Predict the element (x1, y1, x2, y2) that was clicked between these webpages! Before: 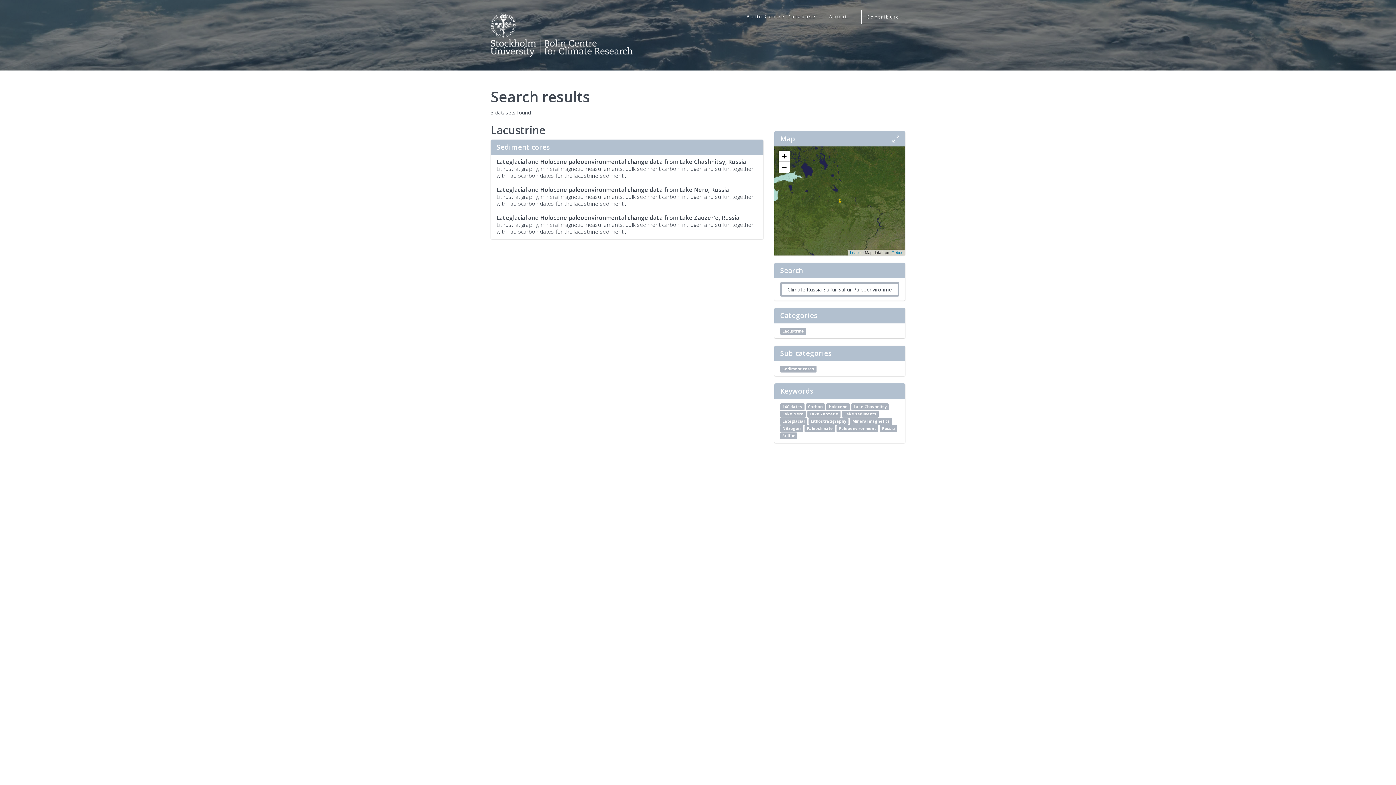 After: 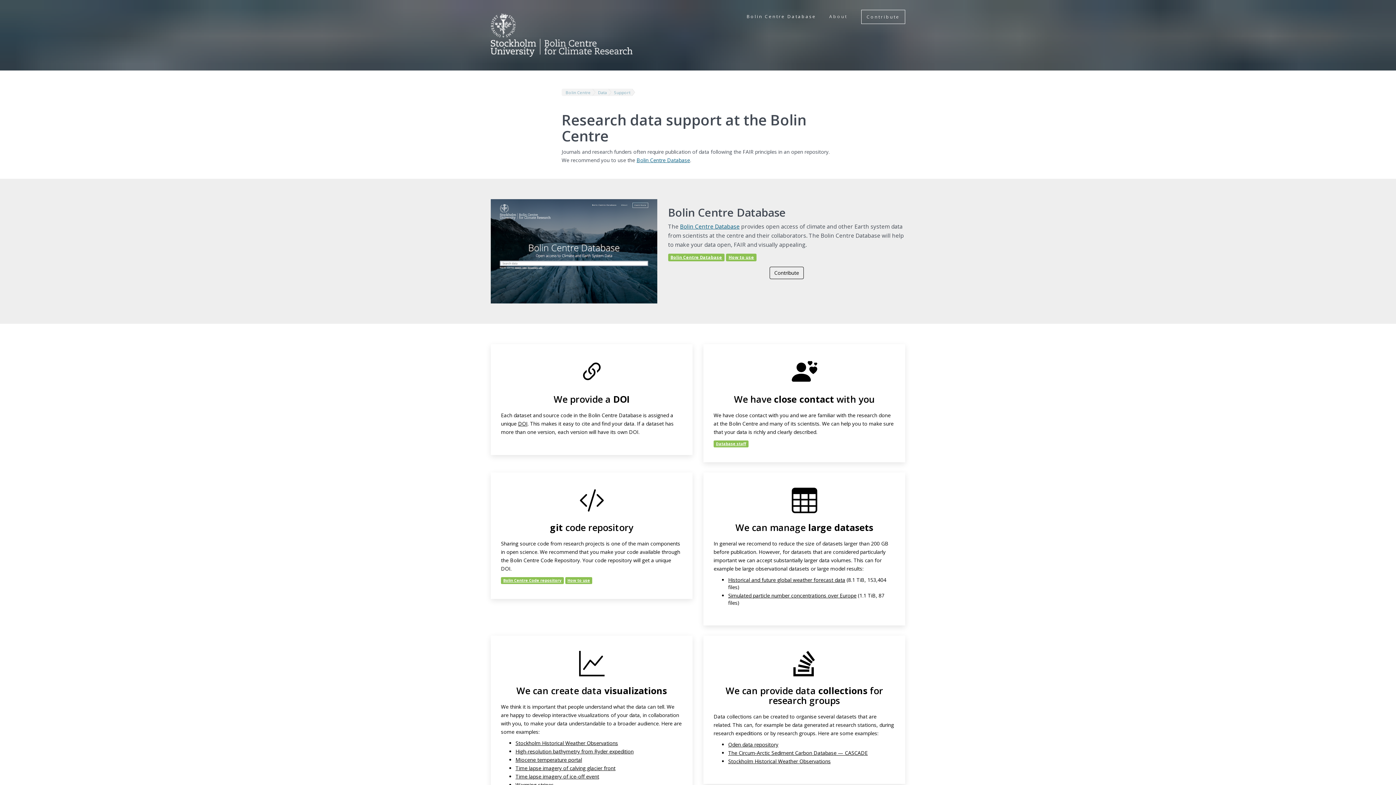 Action: bbox: (824, 9, 852, 23) label: About